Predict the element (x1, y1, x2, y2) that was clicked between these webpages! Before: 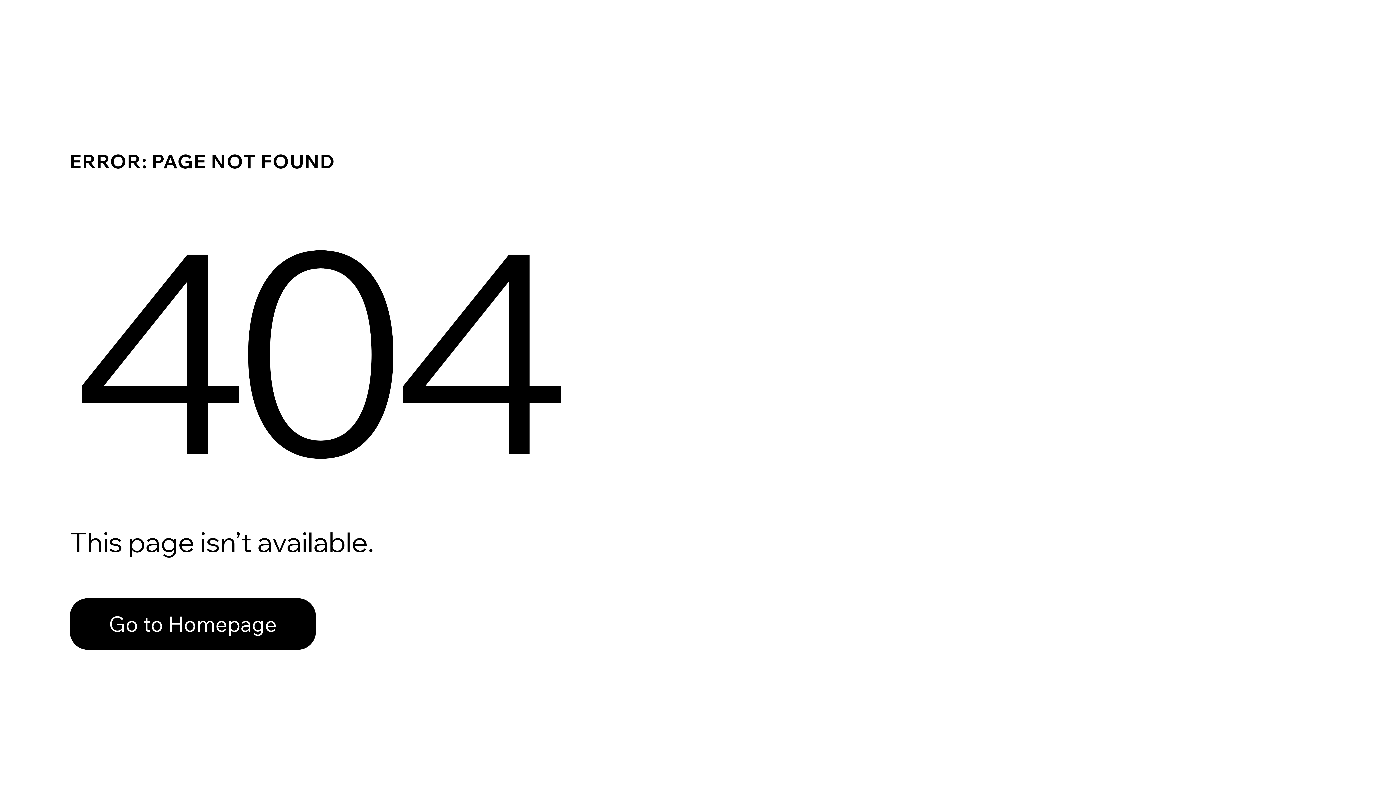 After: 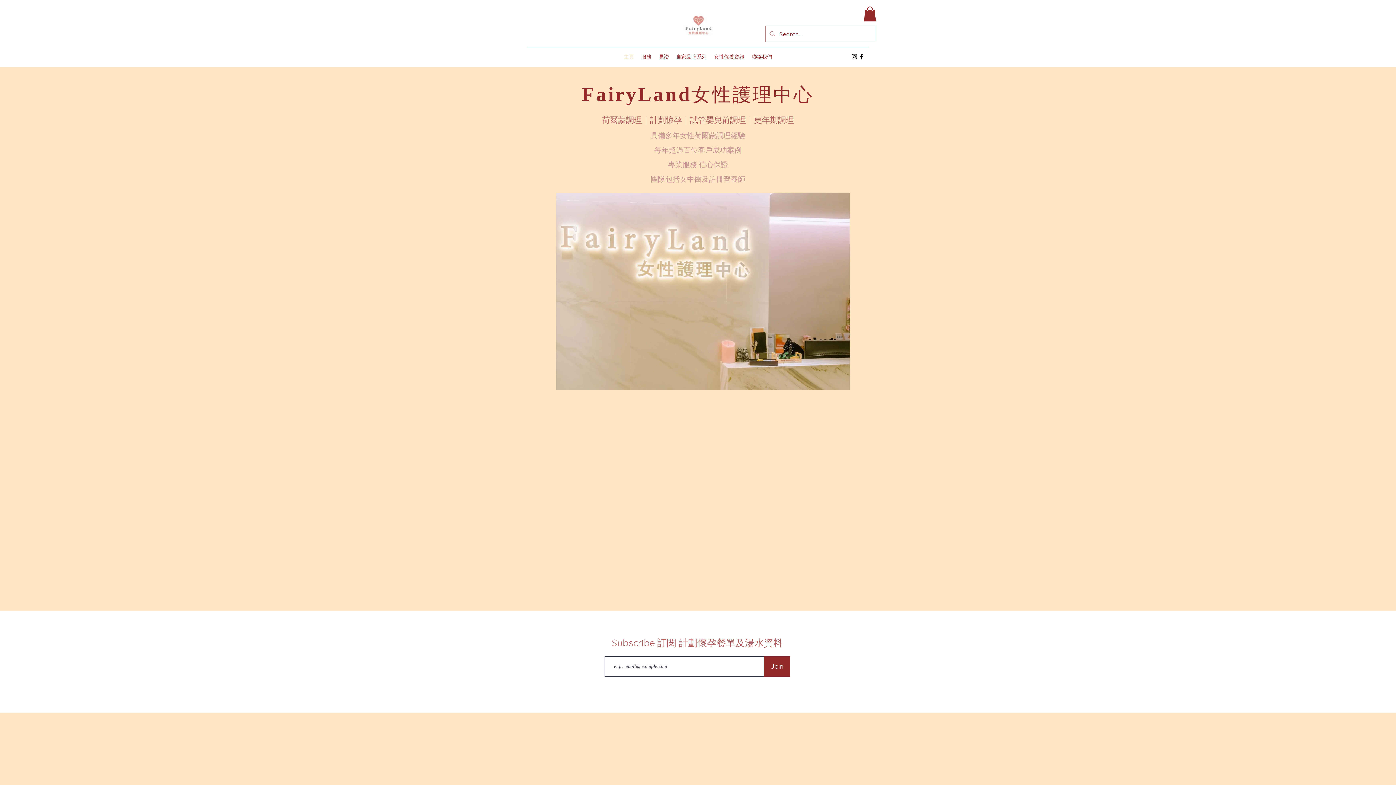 Action: label: Go to Homepage bbox: (69, 582, 768, 659)